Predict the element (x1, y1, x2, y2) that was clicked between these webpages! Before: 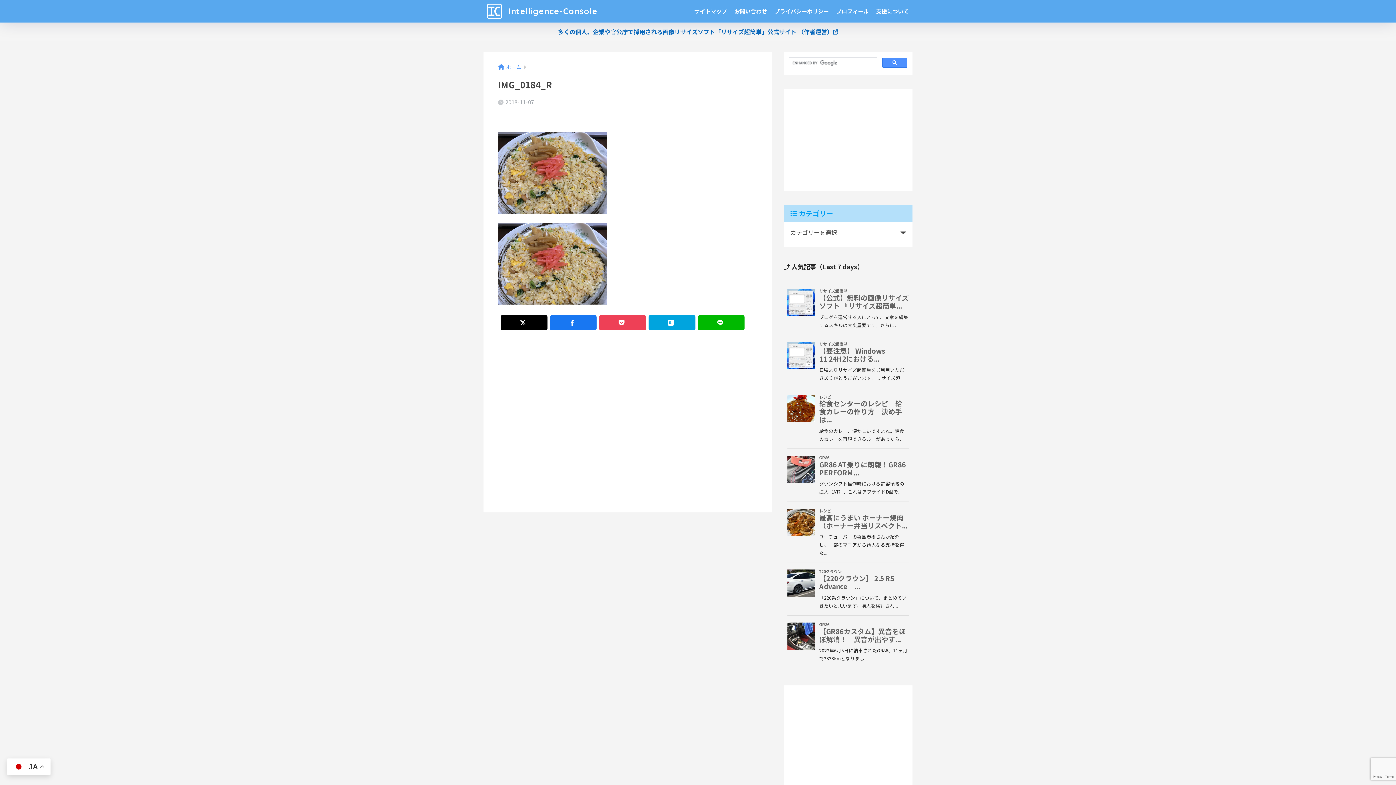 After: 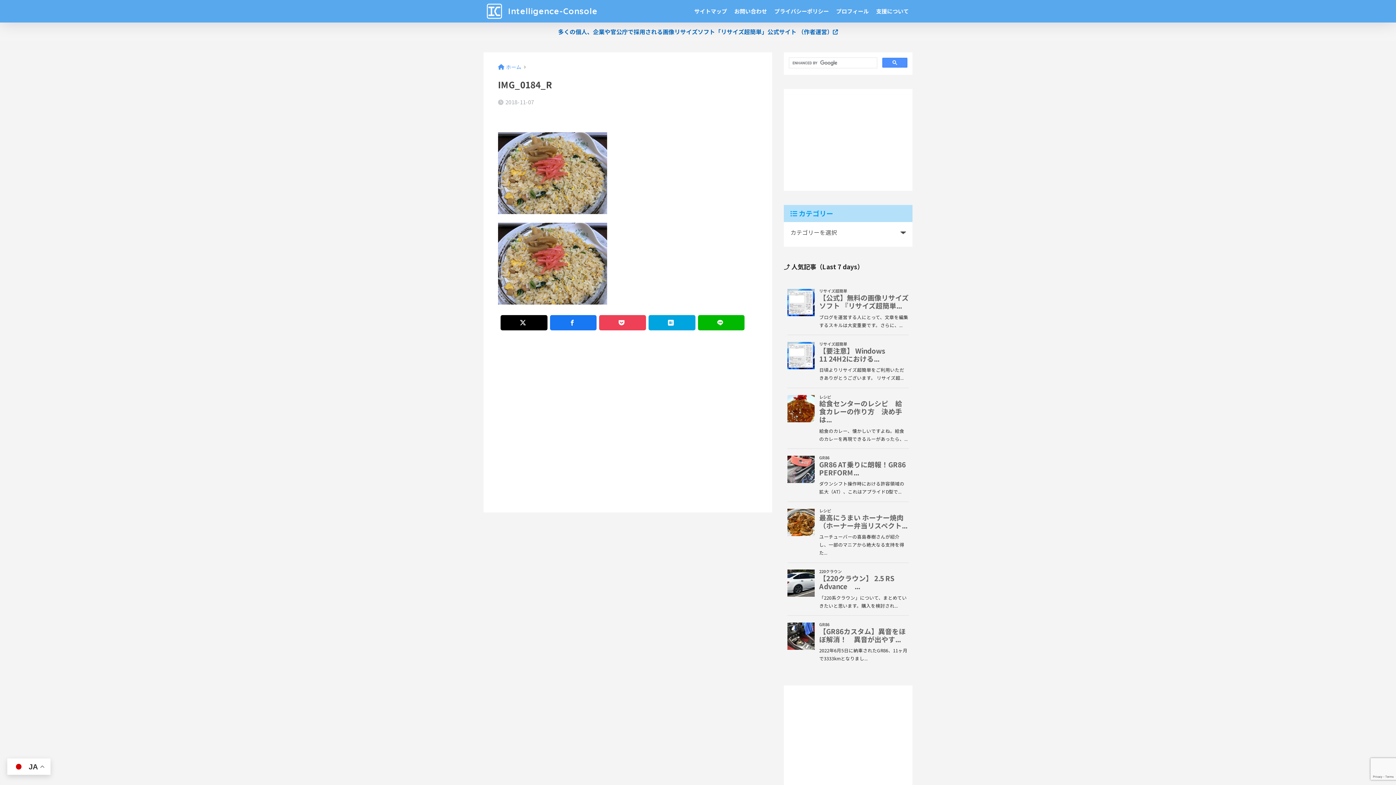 Action: bbox: (599, 315, 646, 330)